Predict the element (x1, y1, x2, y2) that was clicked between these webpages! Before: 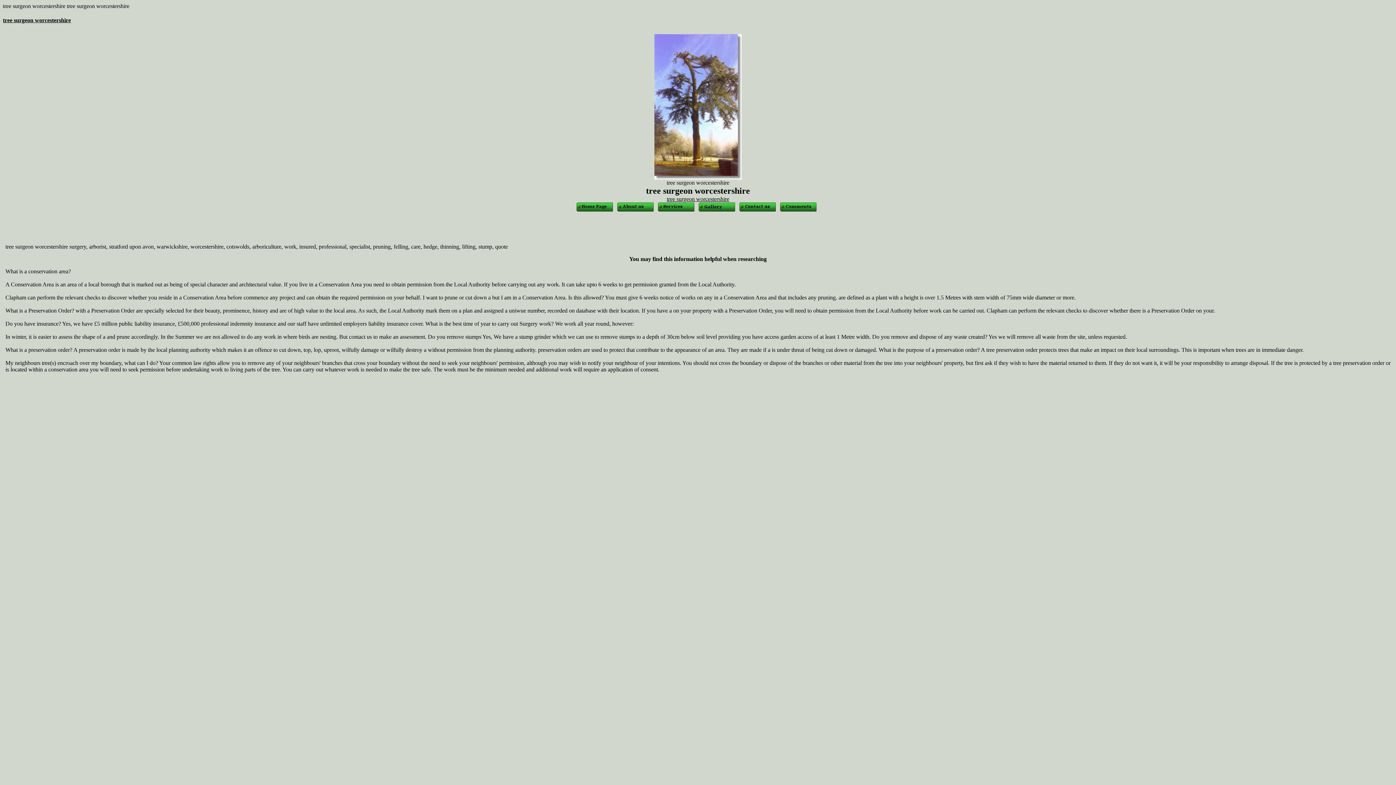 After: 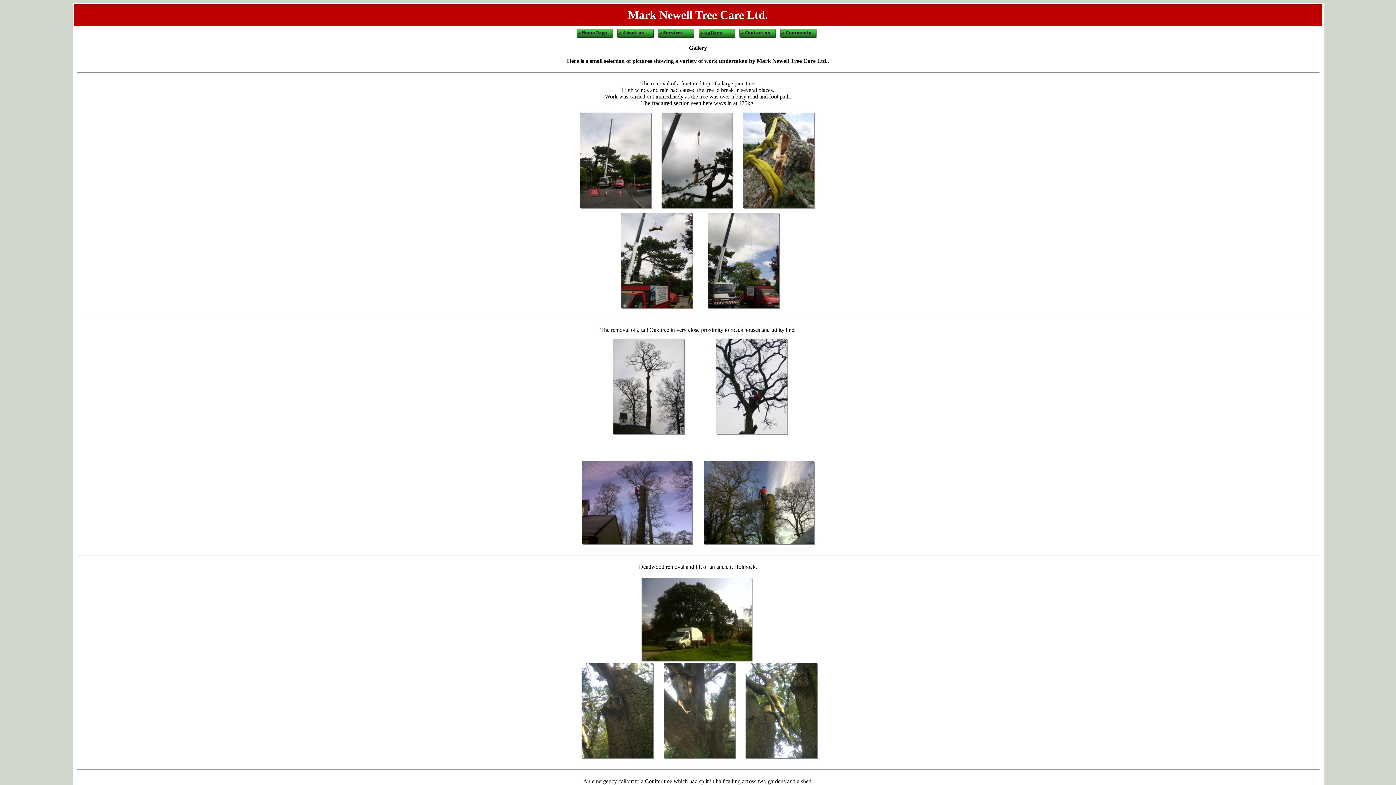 Action: bbox: (698, 206, 735, 212)